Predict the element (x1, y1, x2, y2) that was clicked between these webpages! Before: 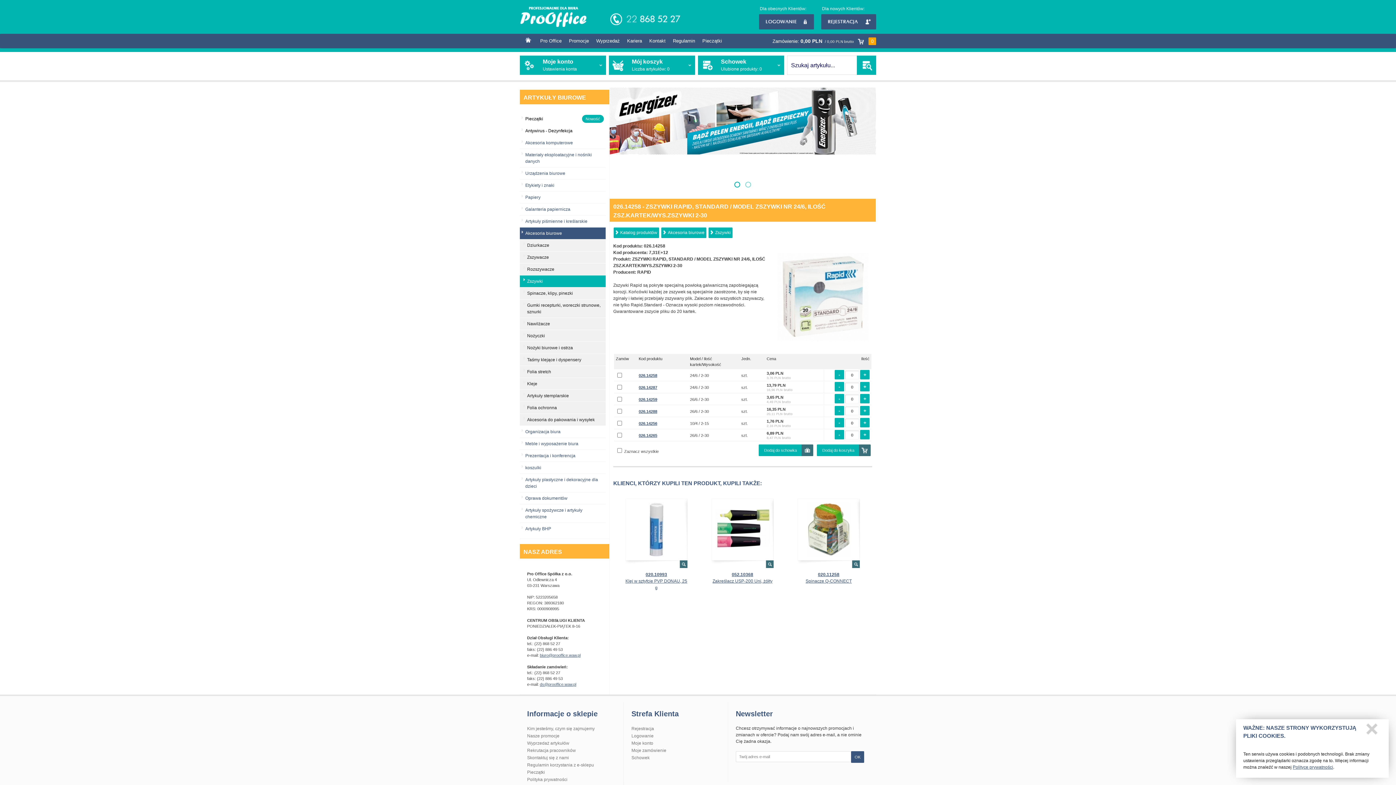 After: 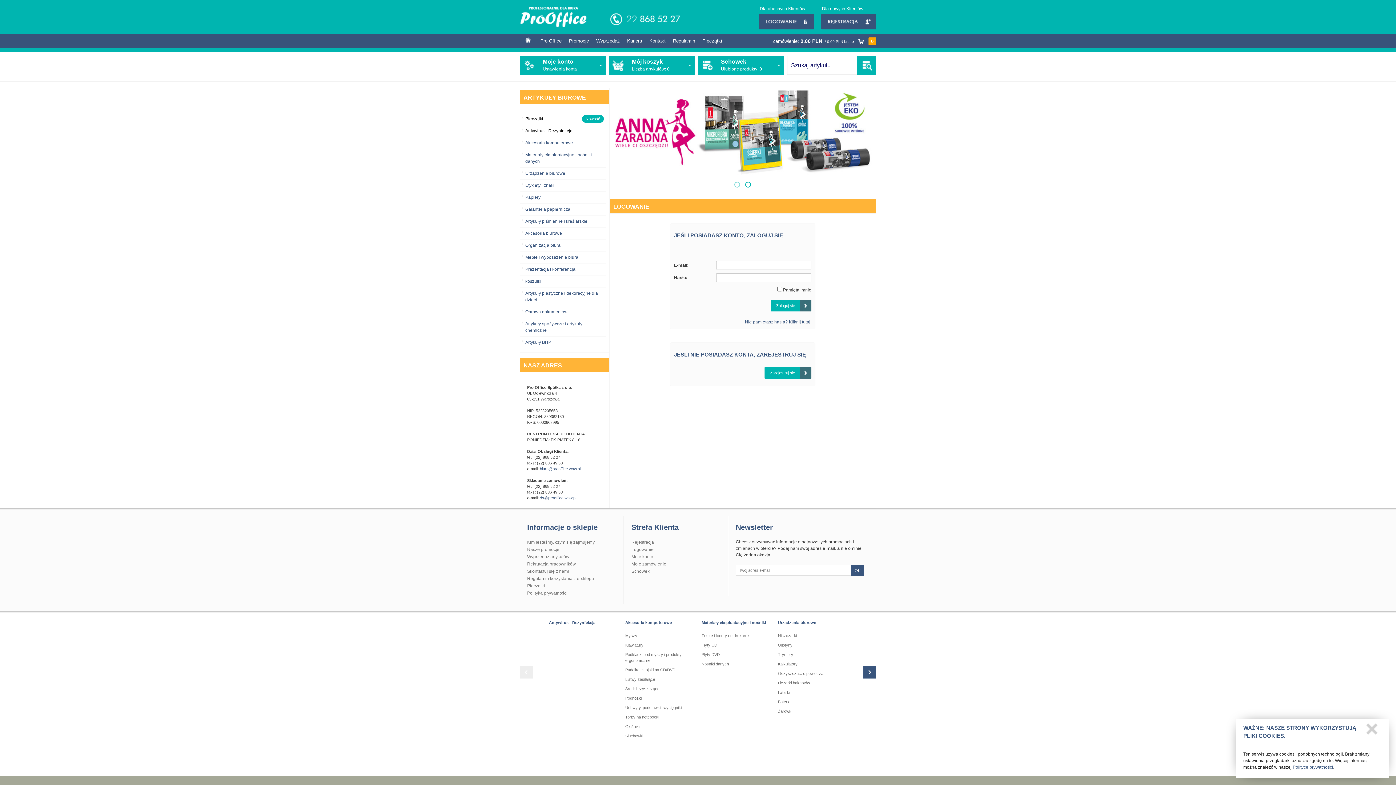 Action: label: Moje zamówienie bbox: (631, 748, 666, 753)